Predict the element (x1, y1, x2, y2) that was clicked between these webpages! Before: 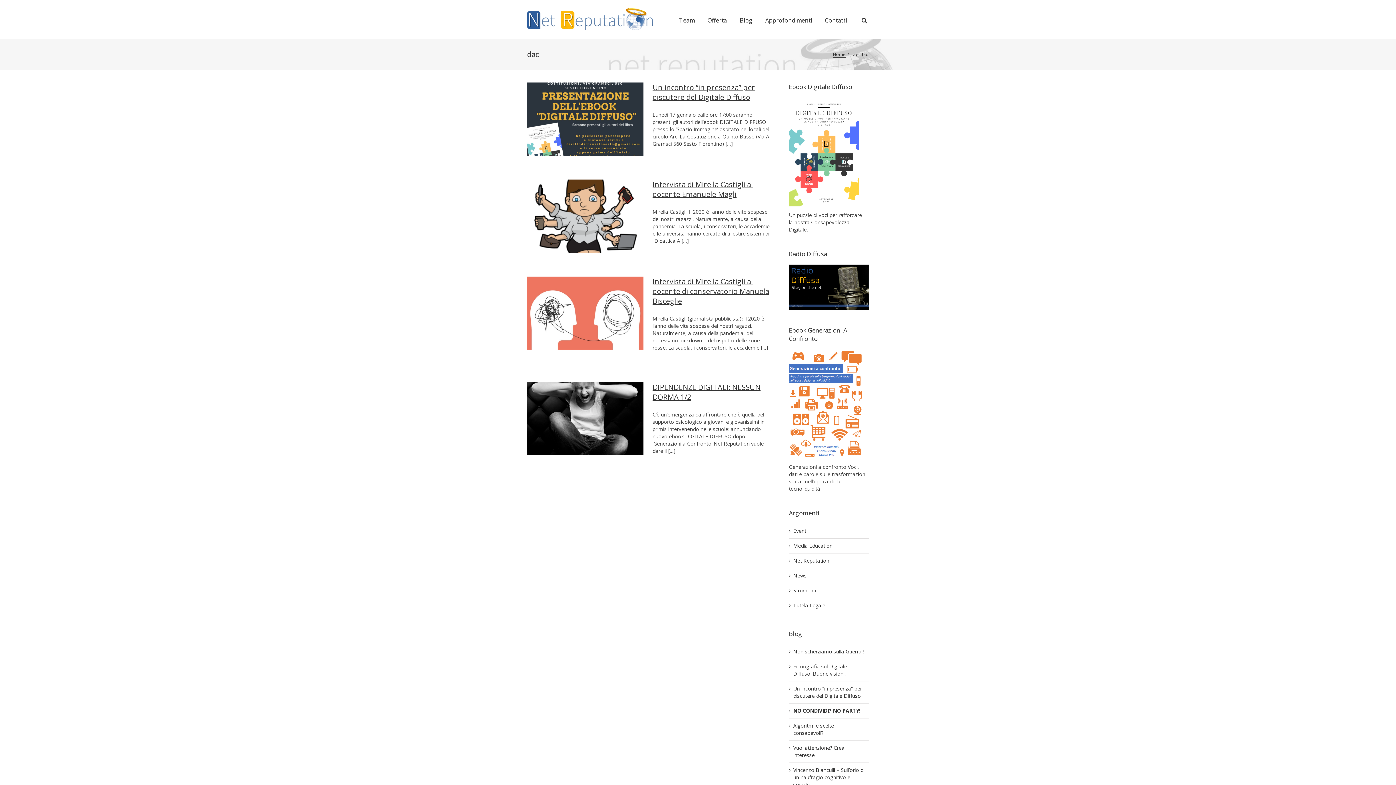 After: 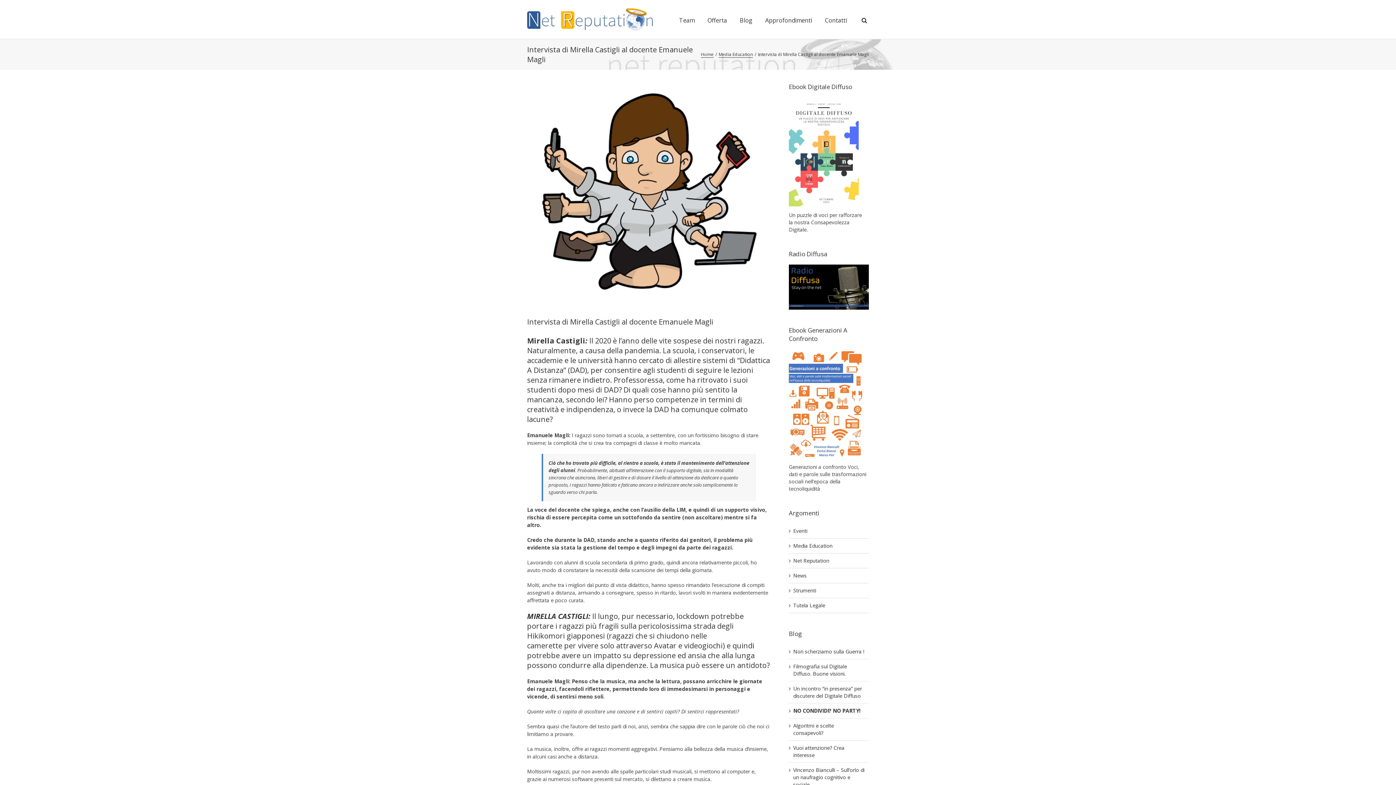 Action: bbox: (527, 179, 643, 252)